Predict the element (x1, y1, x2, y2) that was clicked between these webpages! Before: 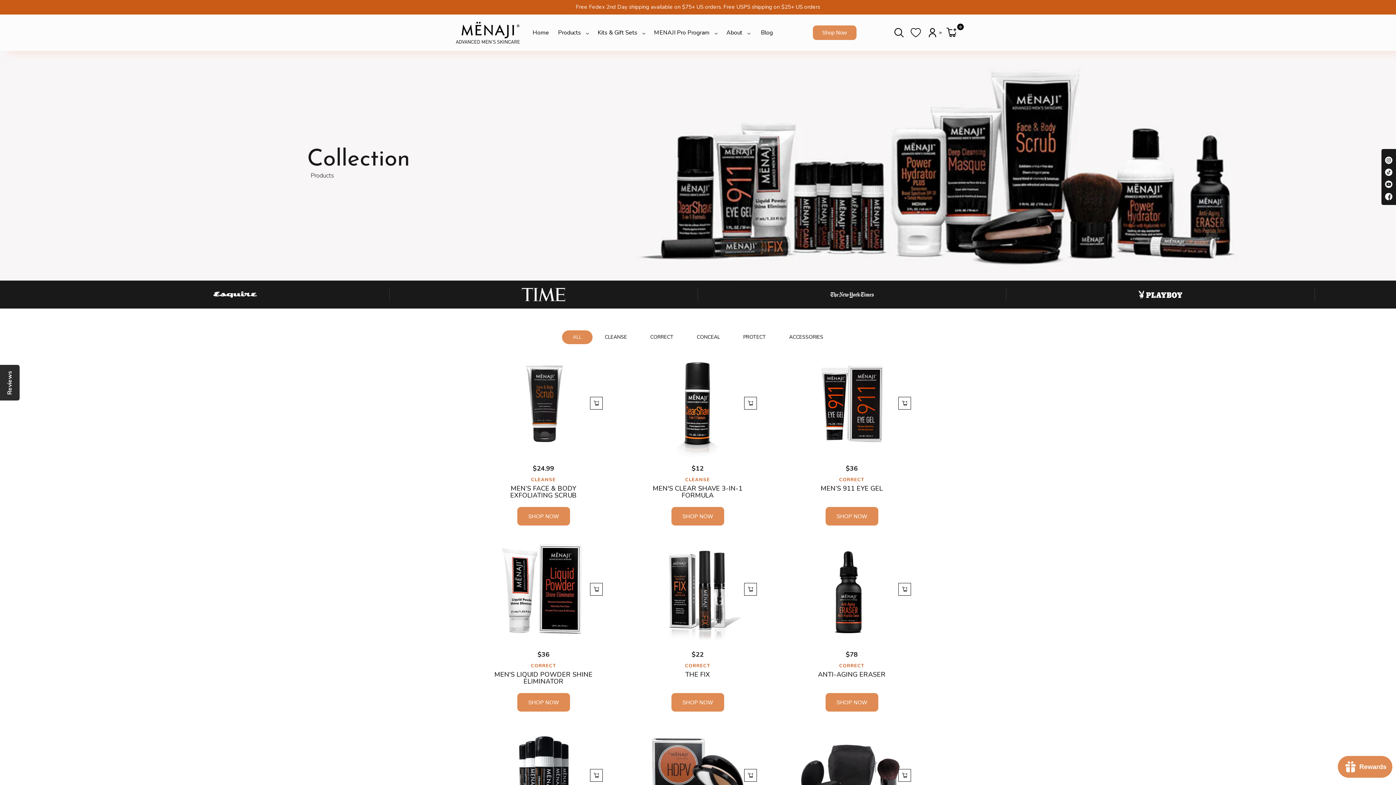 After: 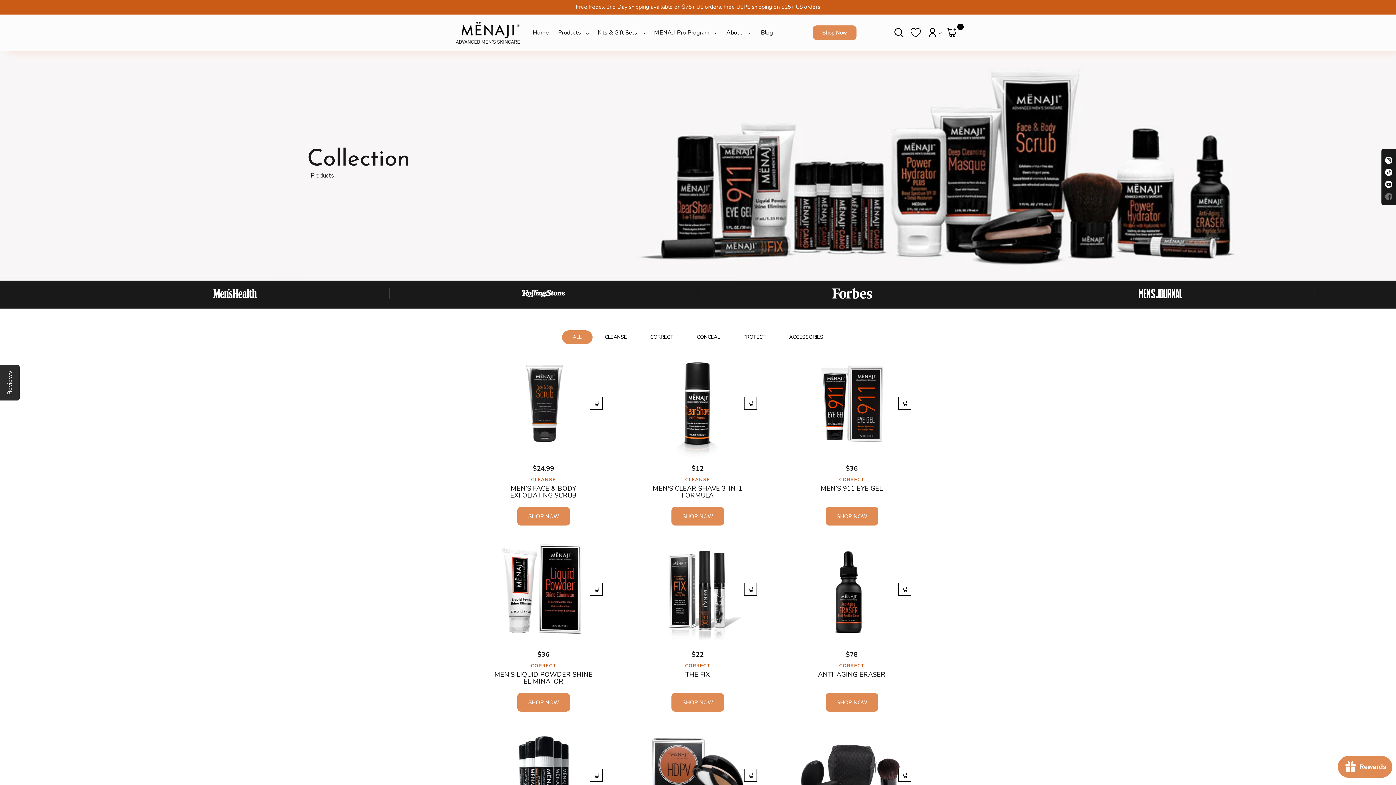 Action: bbox: (1385, 191, 1392, 201)